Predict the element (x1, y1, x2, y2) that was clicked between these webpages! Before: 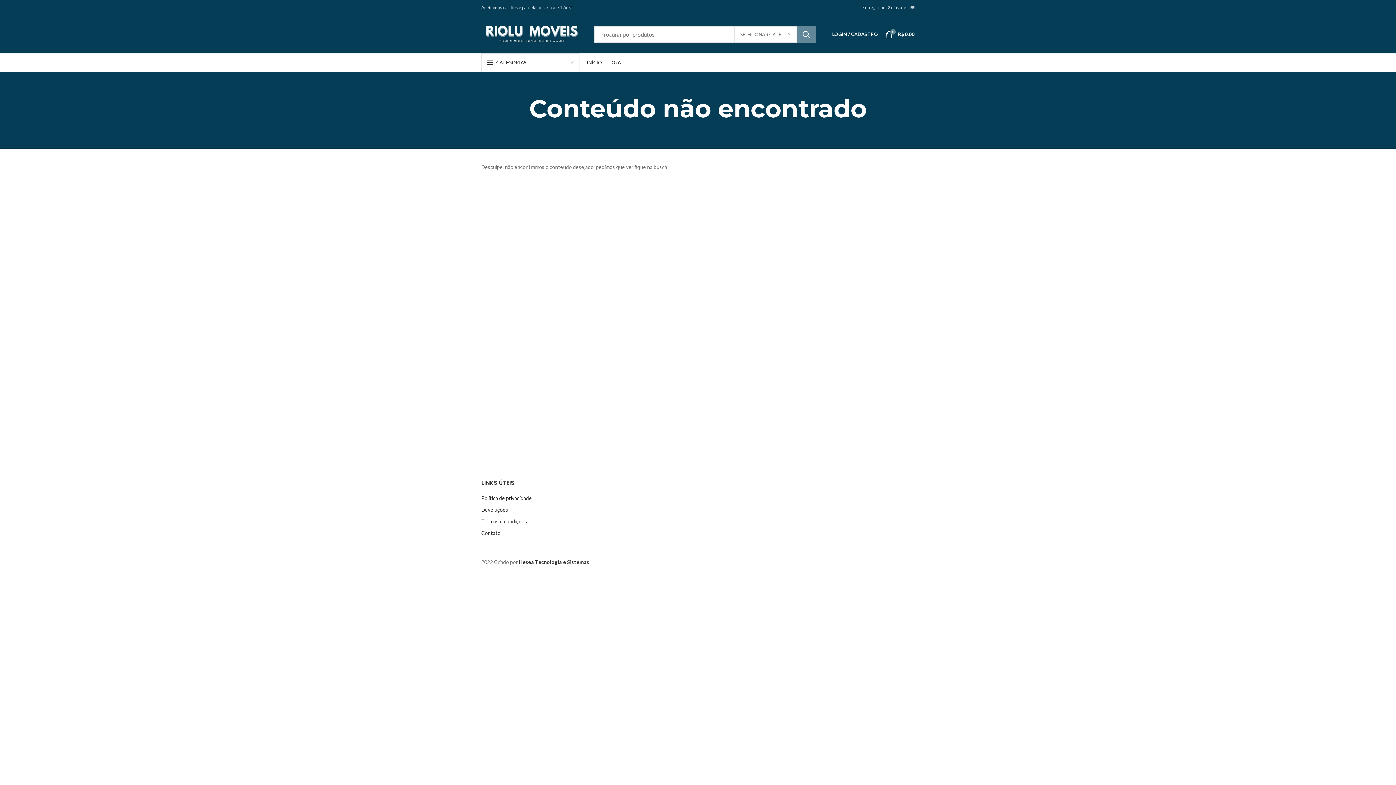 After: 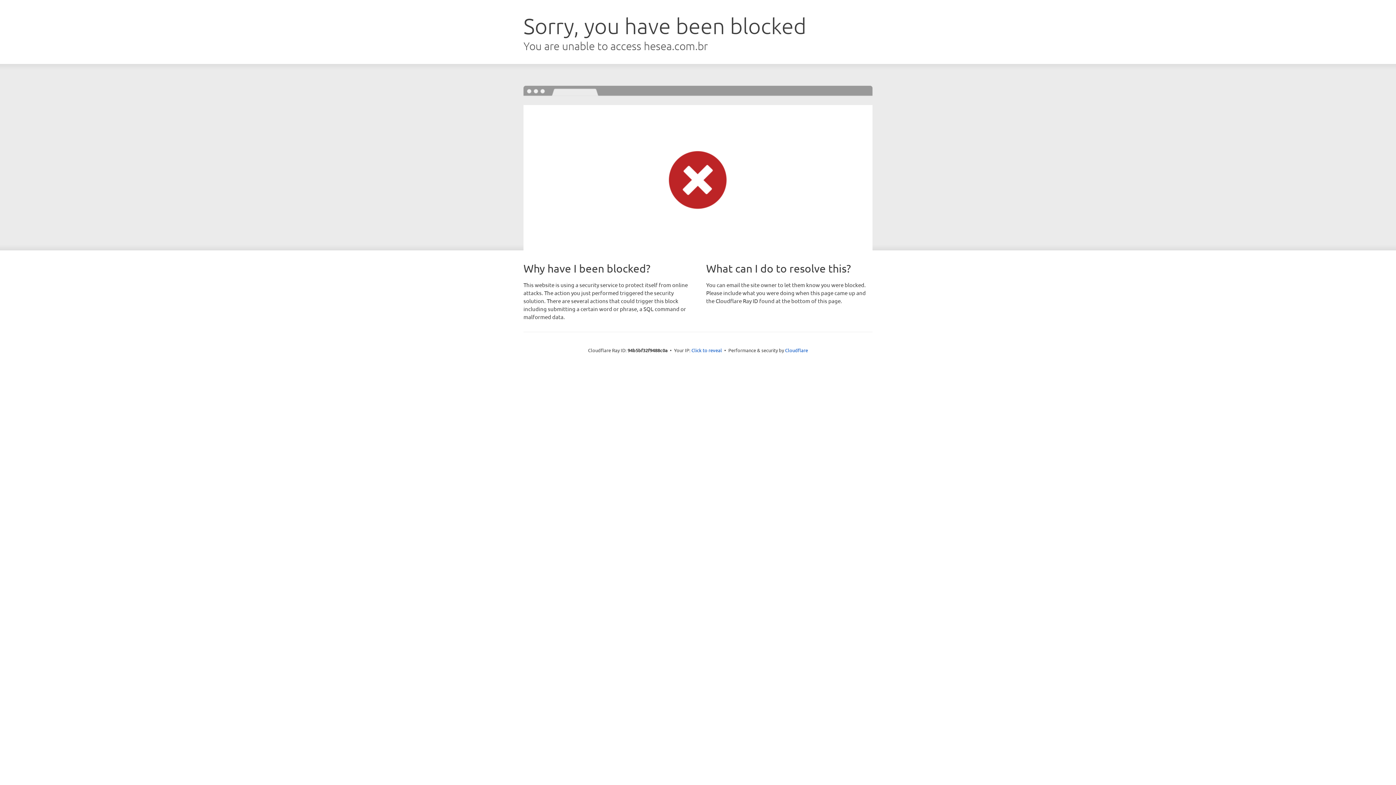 Action: bbox: (518, 559, 589, 565) label: Hesea Tecnologia e Sistemas